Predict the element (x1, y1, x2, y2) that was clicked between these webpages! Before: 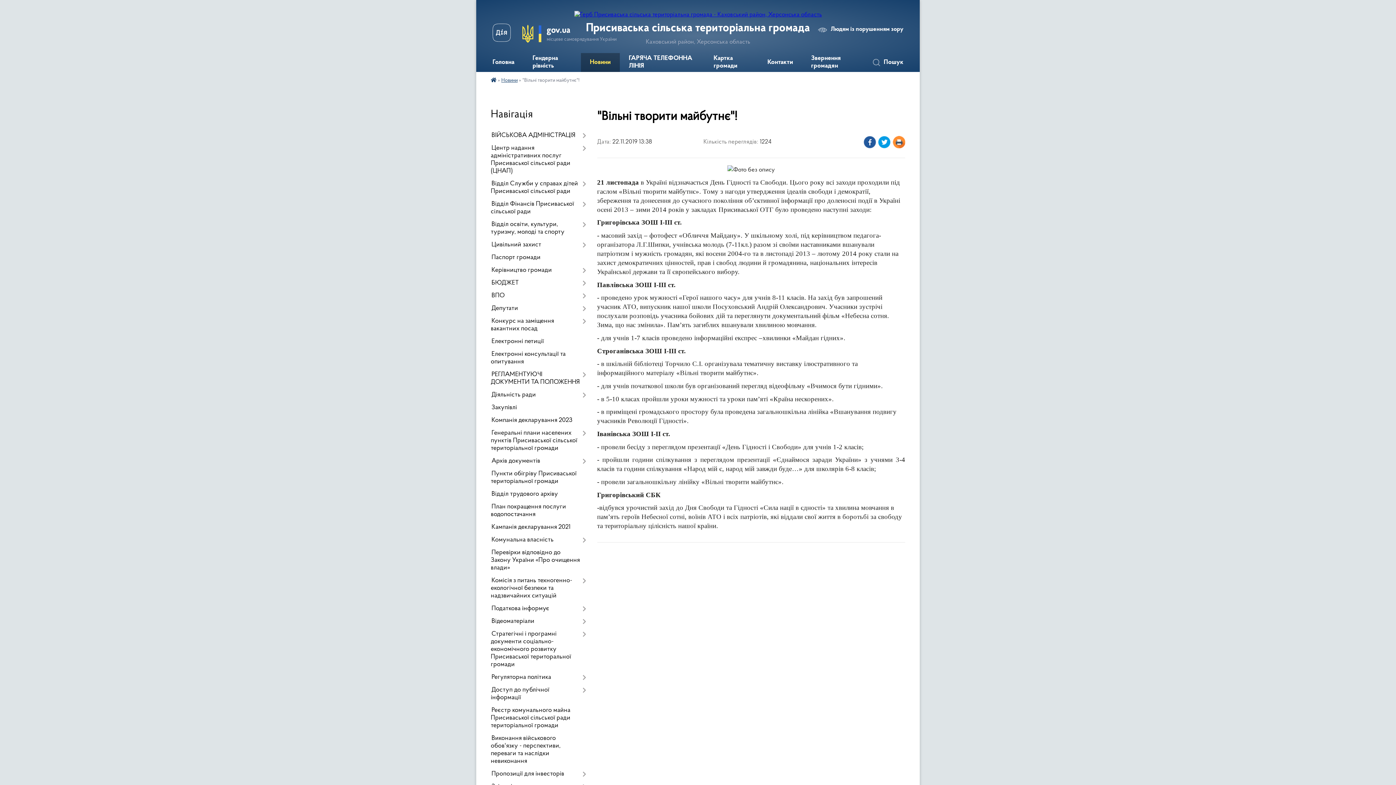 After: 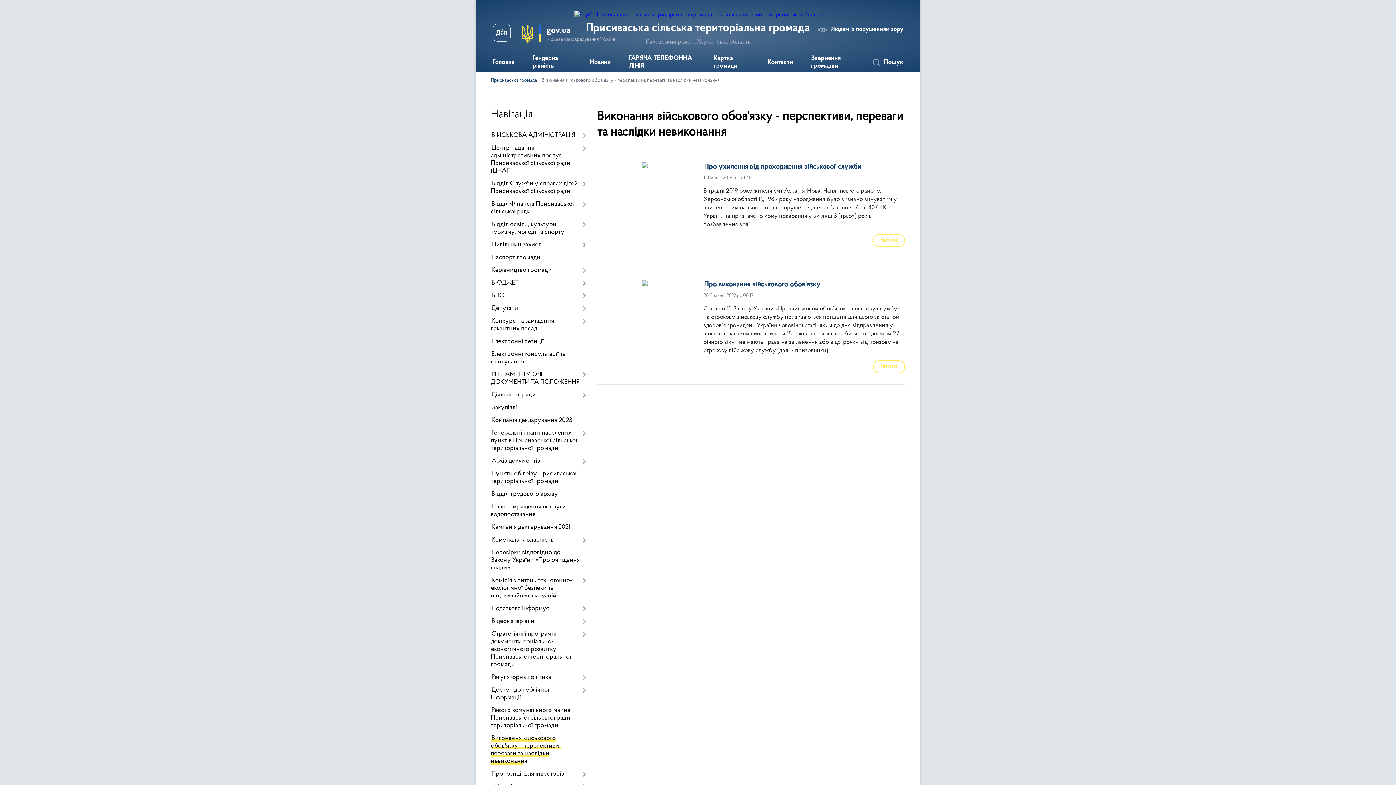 Action: label: Виконання військового обов'язку - перспективи, переваги та наслідки невиконання bbox: (490, 732, 586, 768)